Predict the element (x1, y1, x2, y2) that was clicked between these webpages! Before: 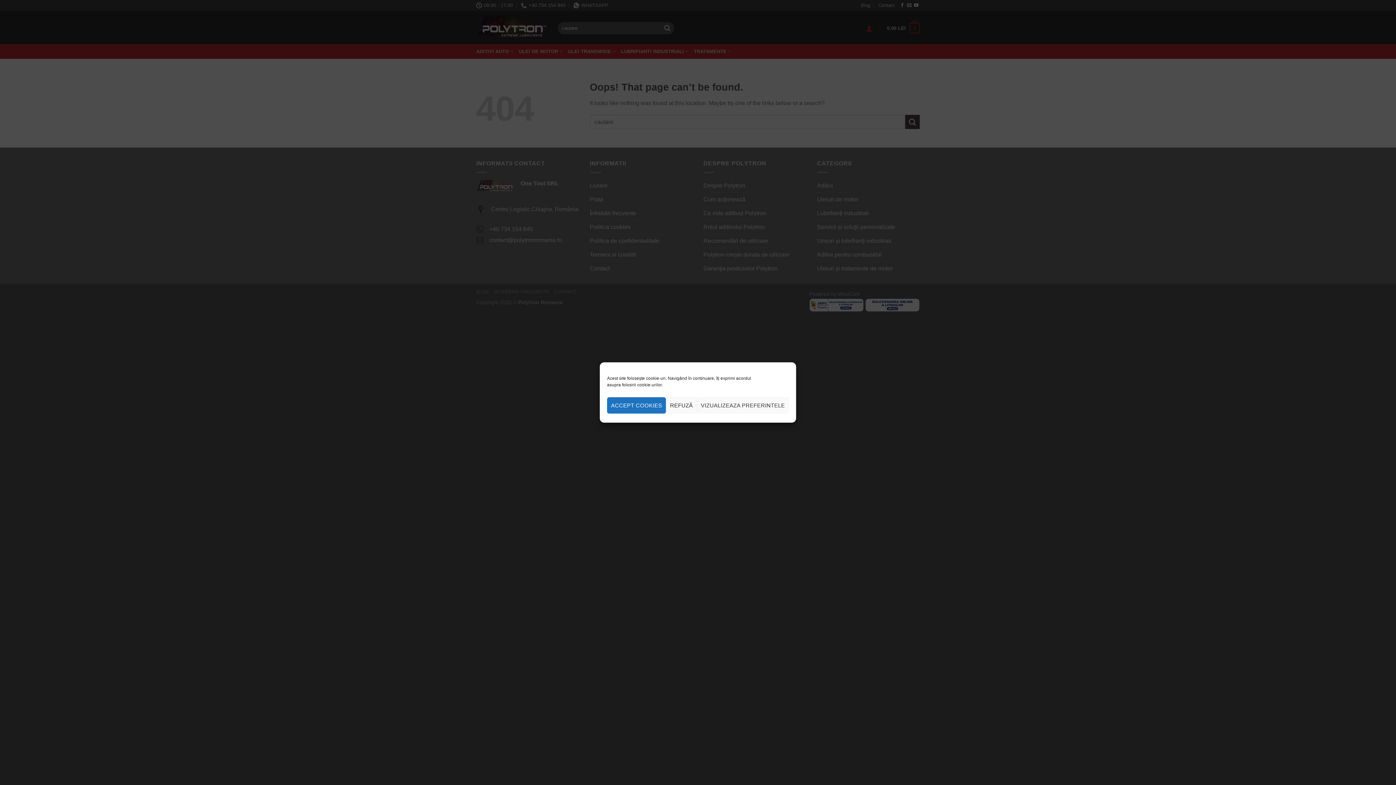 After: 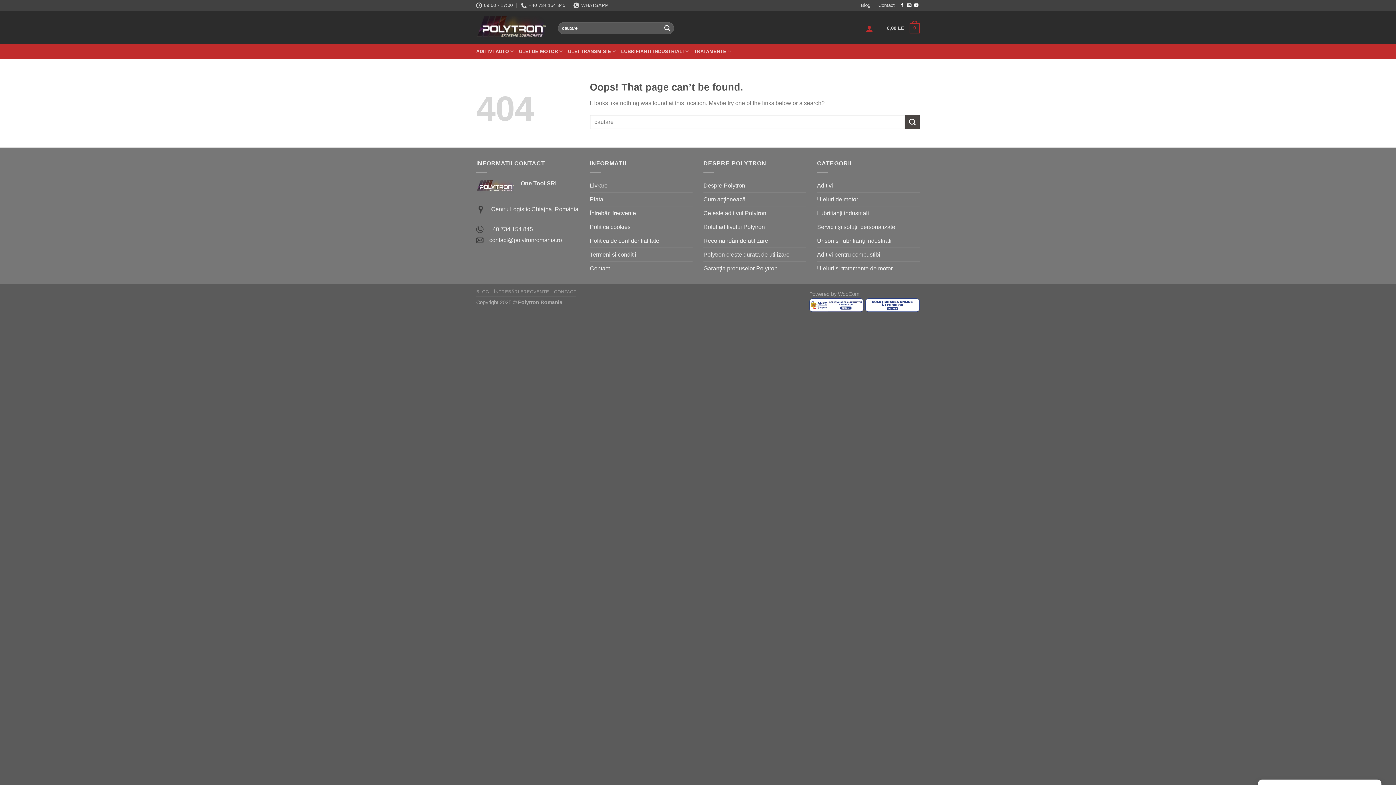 Action: label: REFUZĂ bbox: (666, 397, 697, 413)